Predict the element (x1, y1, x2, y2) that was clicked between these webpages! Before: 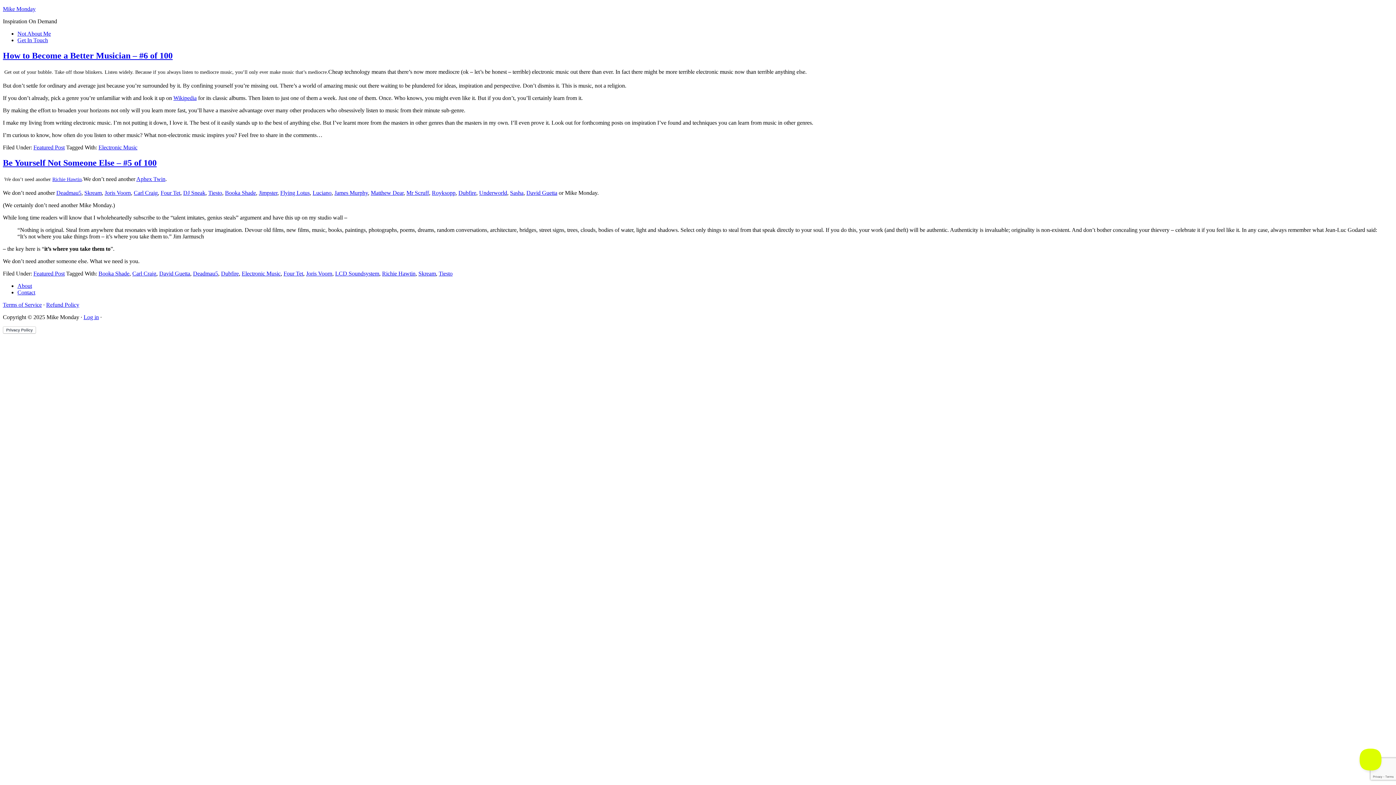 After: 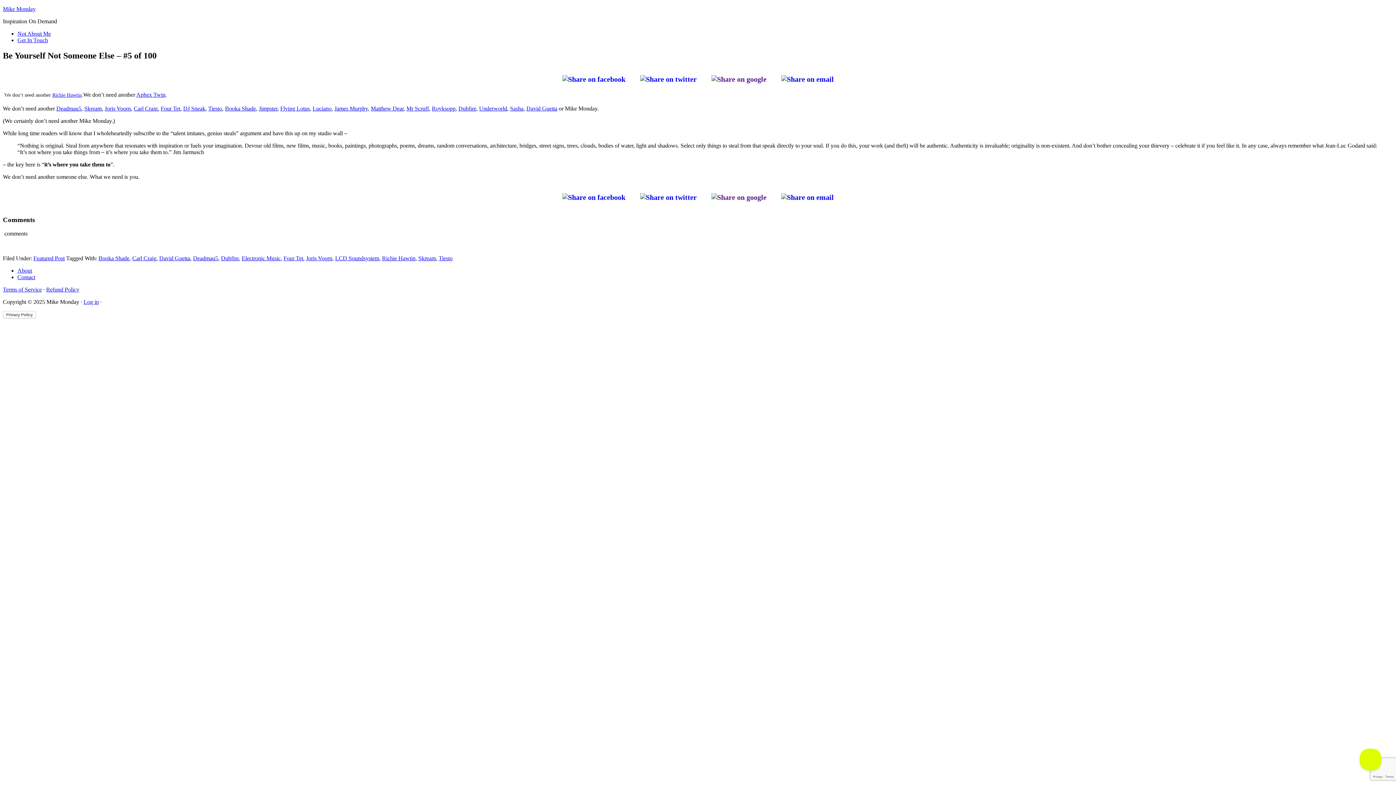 Action: bbox: (2, 158, 156, 167) label: Be Yourself Not Someone Else – #5 of 100